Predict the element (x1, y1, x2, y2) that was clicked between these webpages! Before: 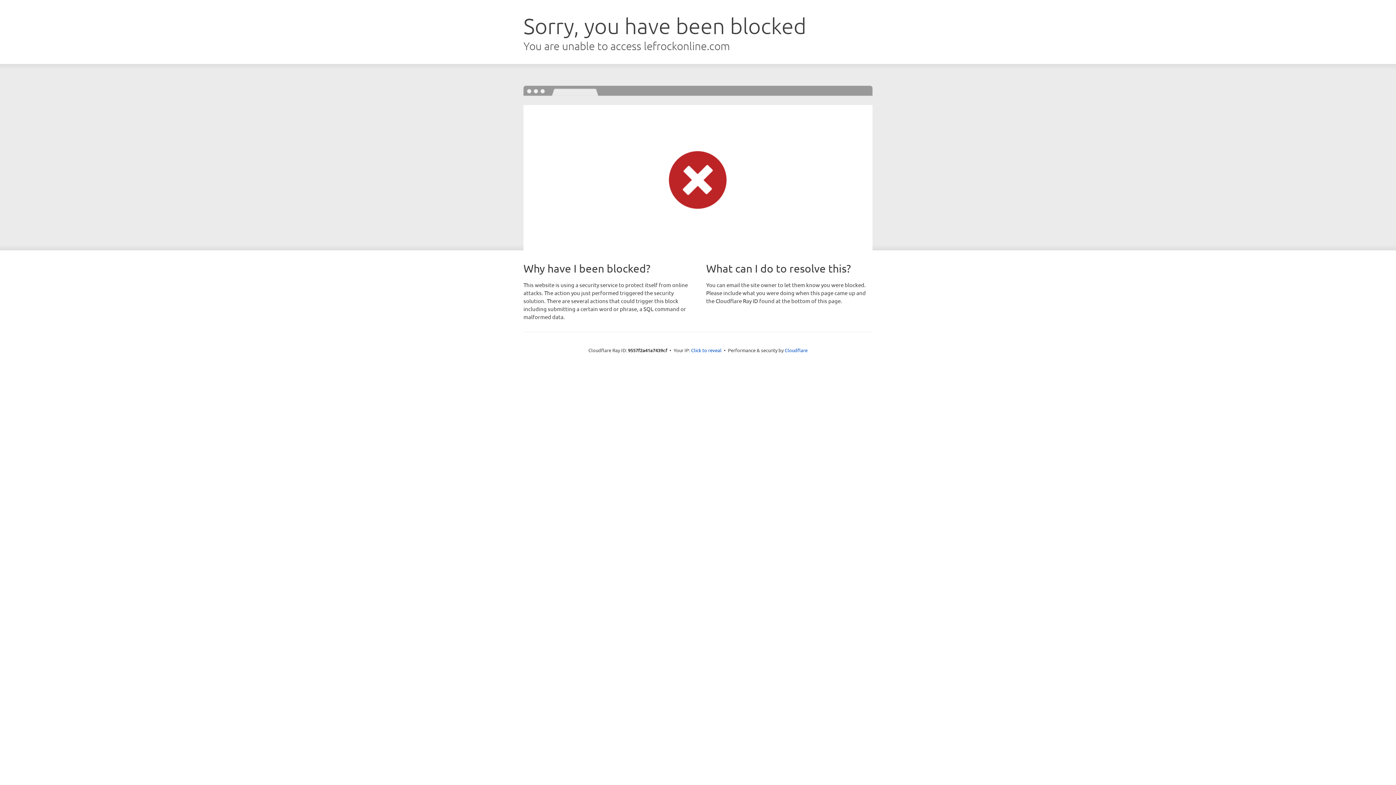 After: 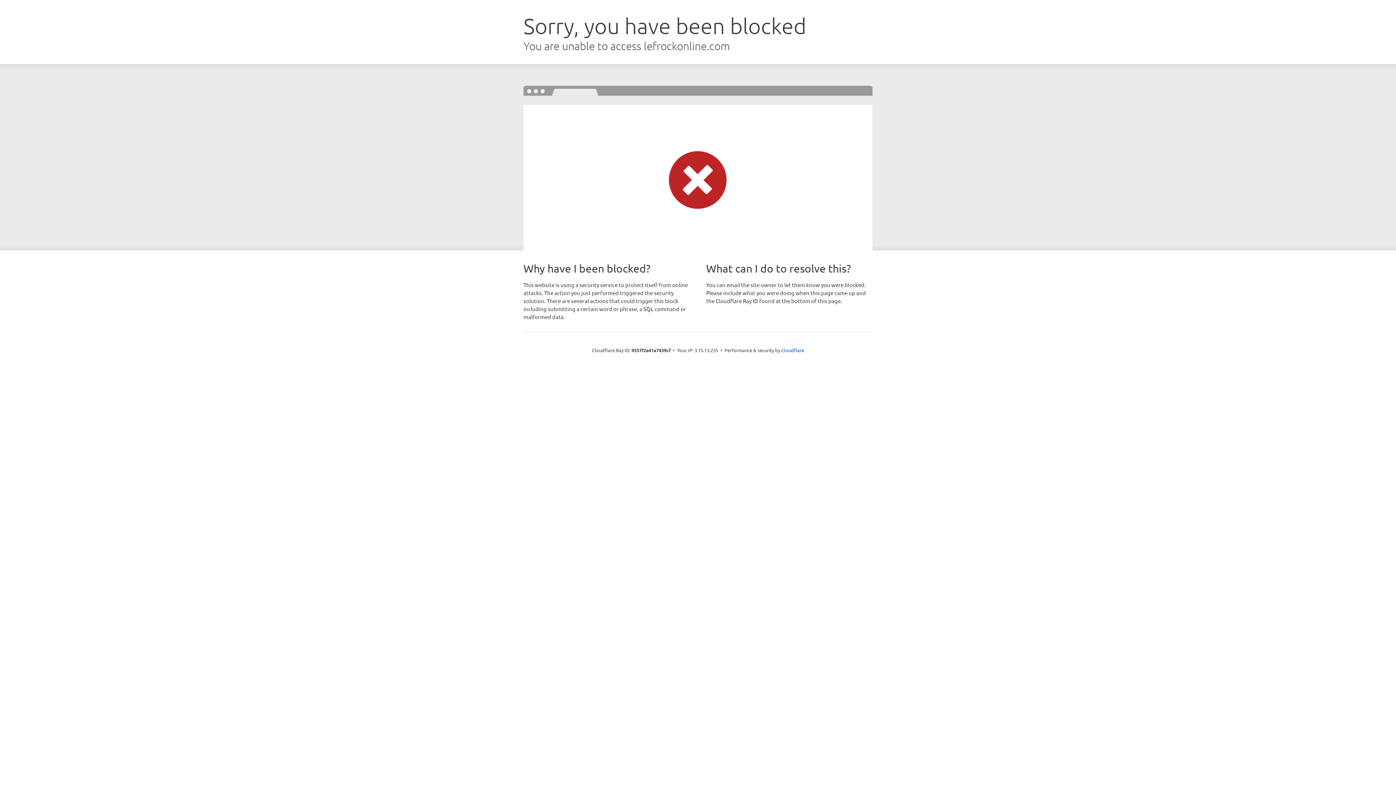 Action: label: Click to reveal bbox: (691, 346, 721, 353)